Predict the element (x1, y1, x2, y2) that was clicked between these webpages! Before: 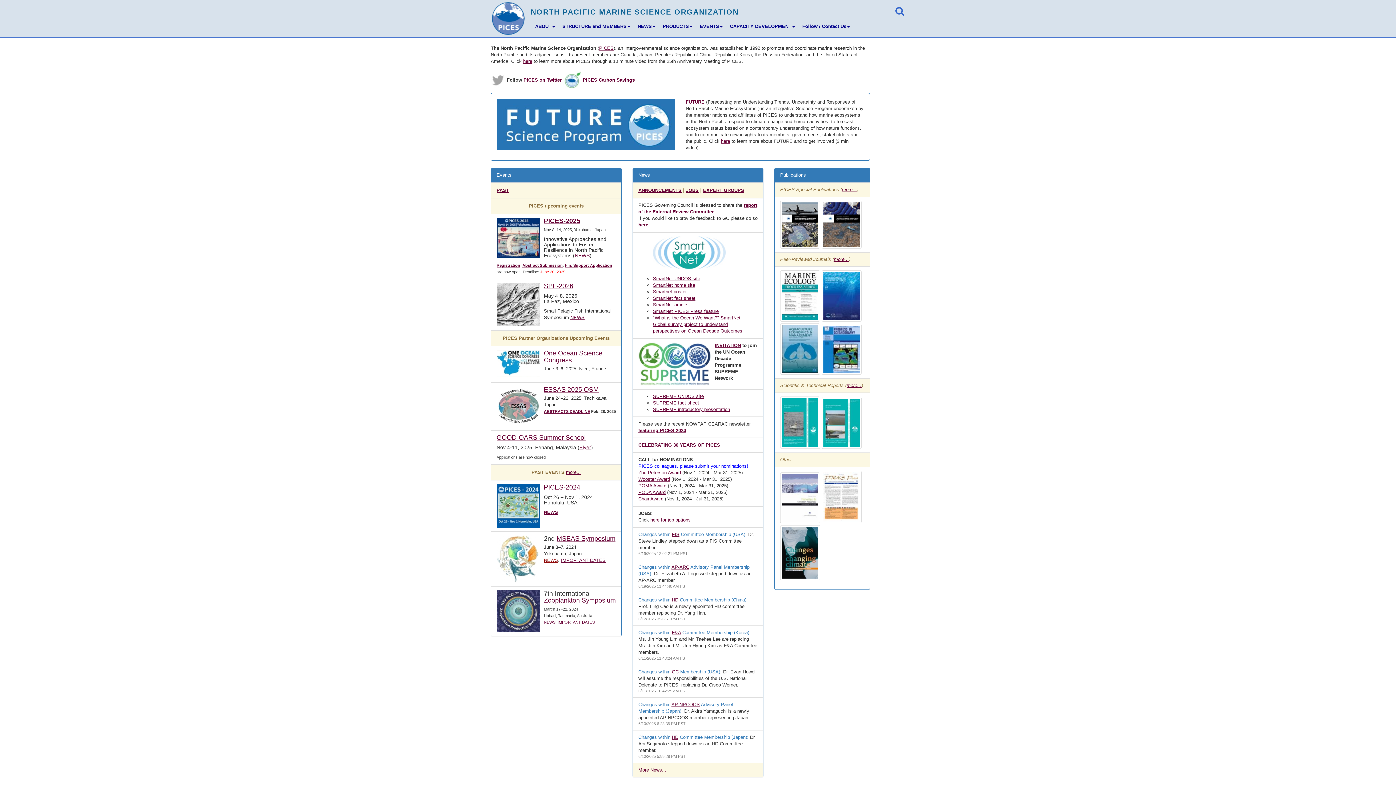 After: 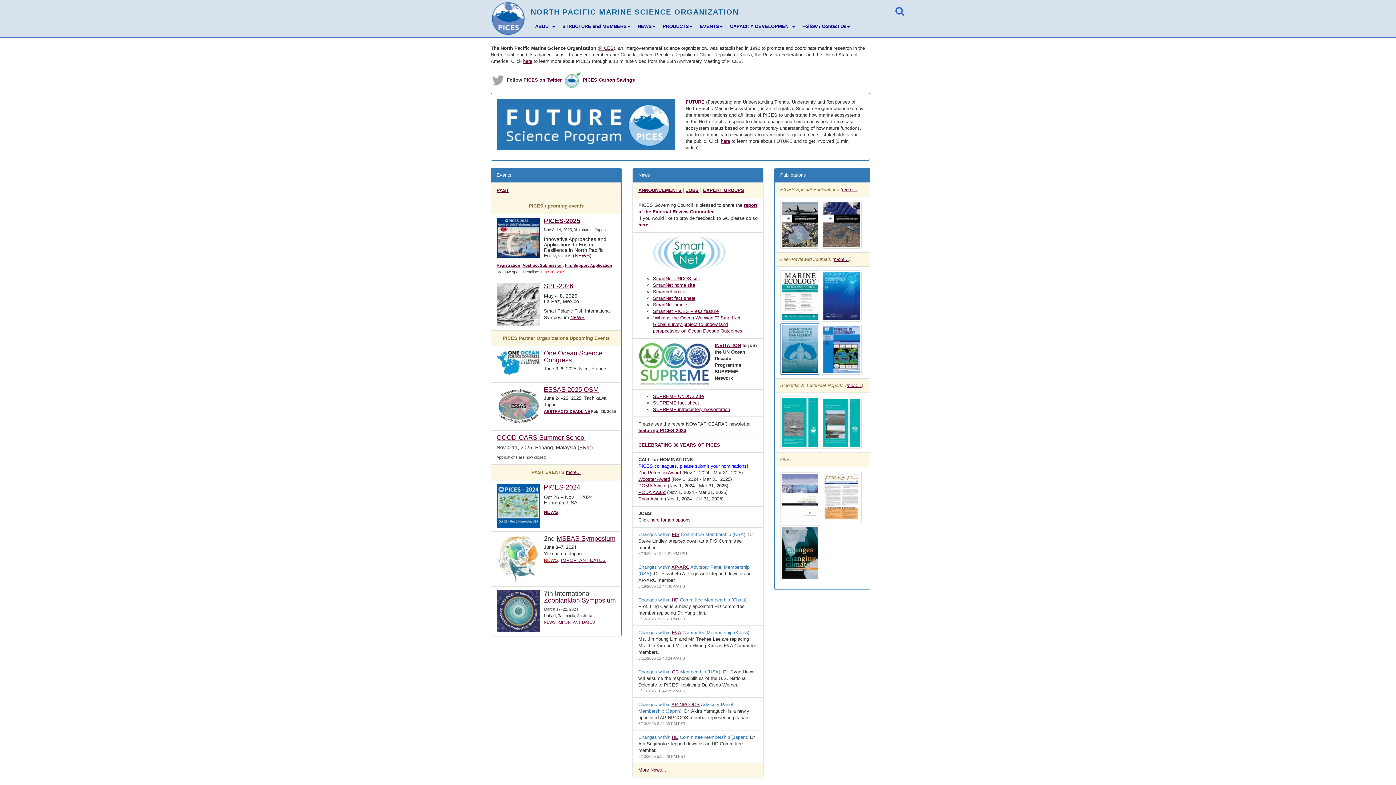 Action: bbox: (780, 323, 820, 374)